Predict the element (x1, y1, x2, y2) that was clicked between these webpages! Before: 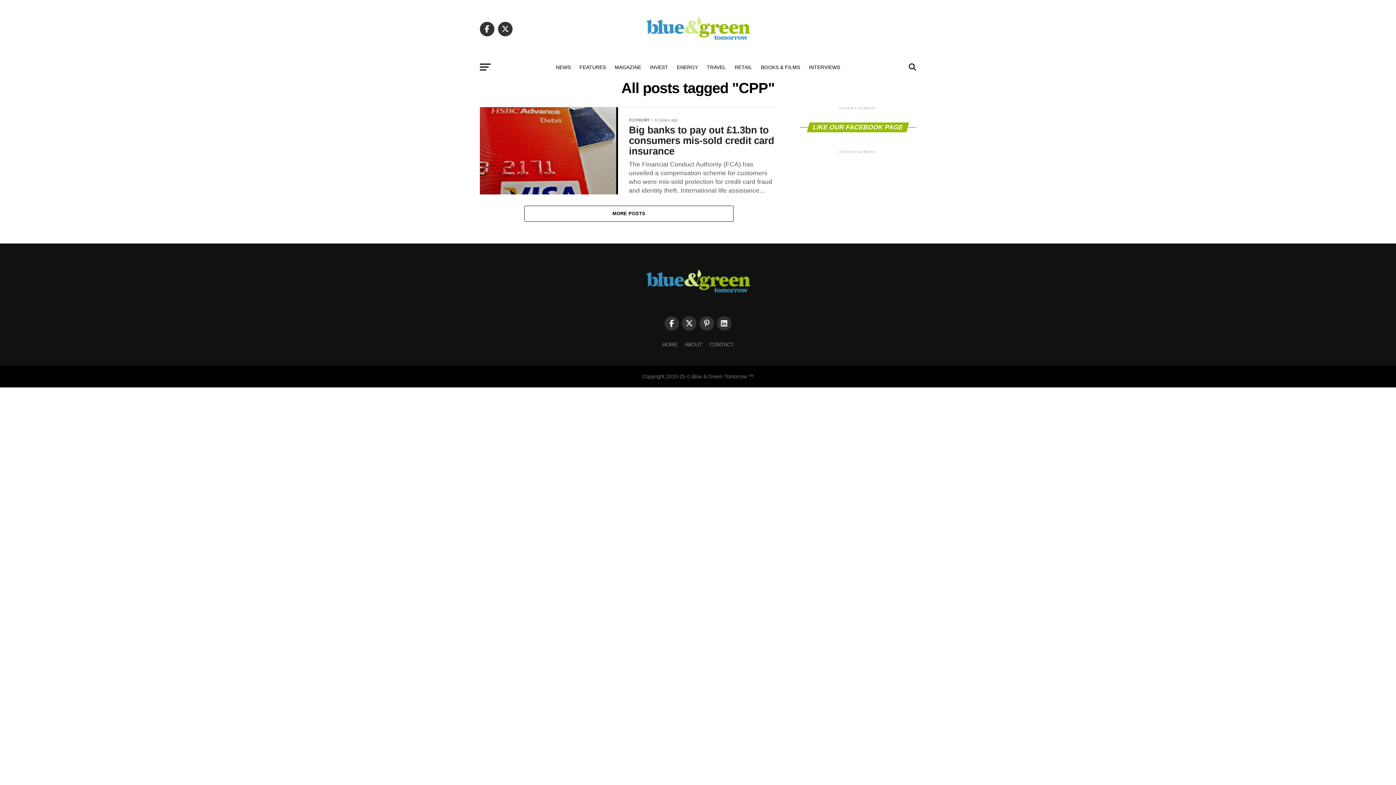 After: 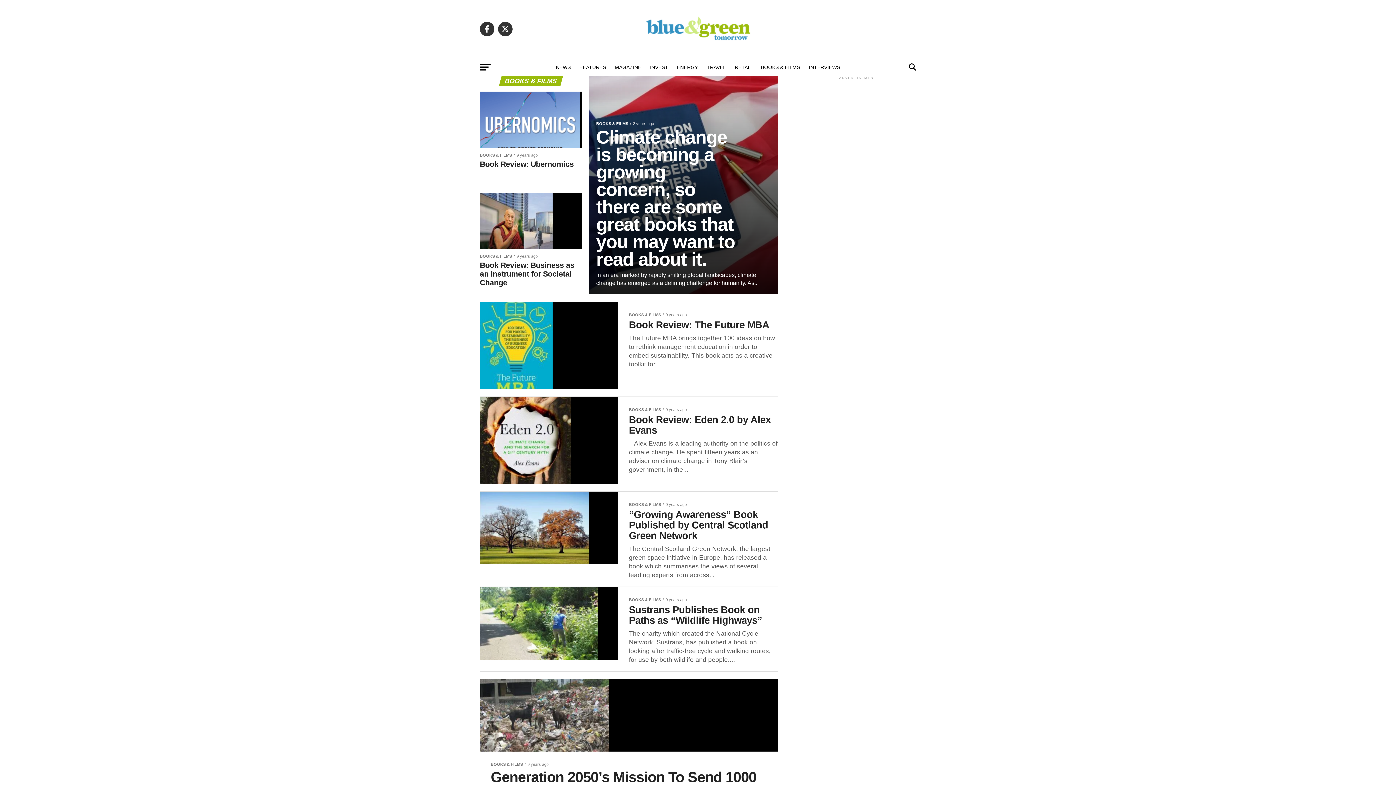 Action: label: BOOKS & FILMS bbox: (756, 58, 804, 76)